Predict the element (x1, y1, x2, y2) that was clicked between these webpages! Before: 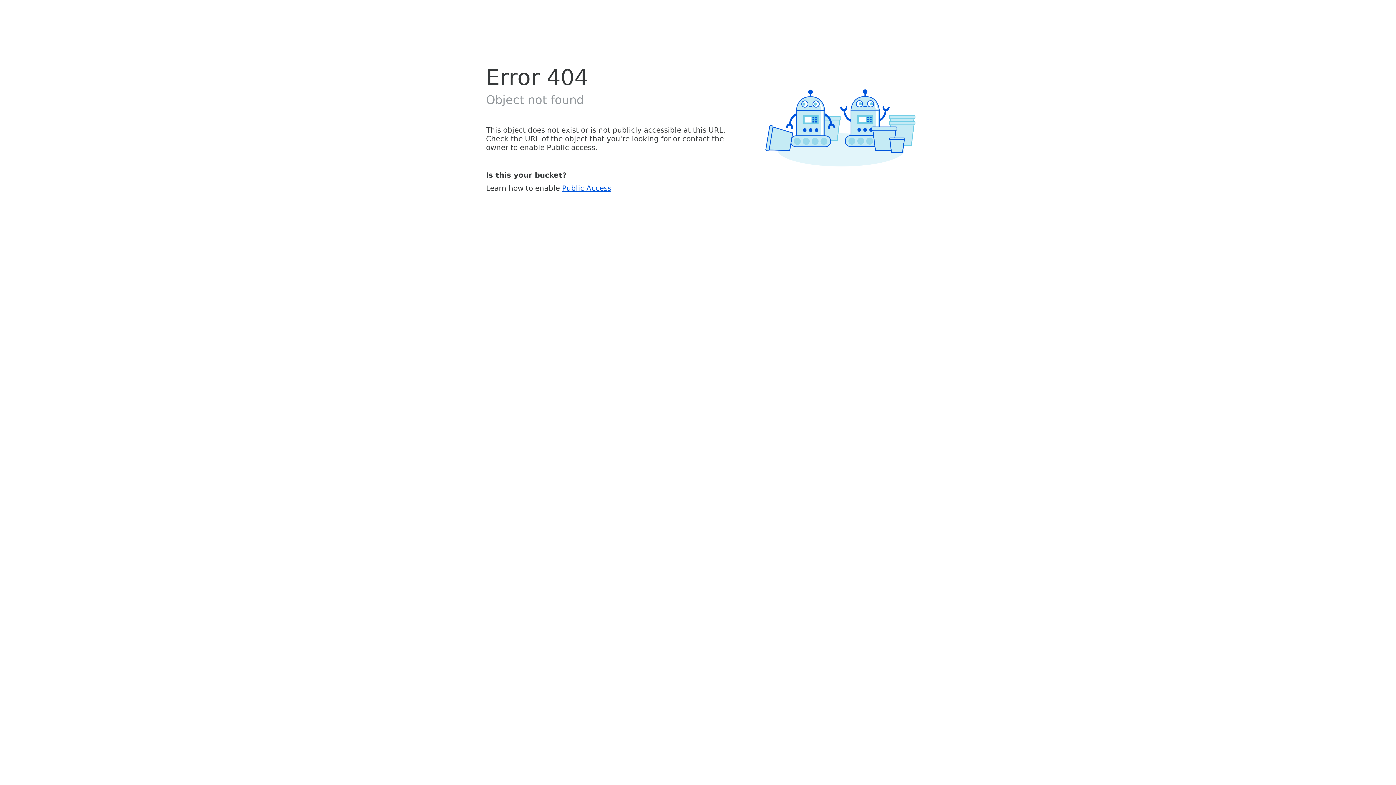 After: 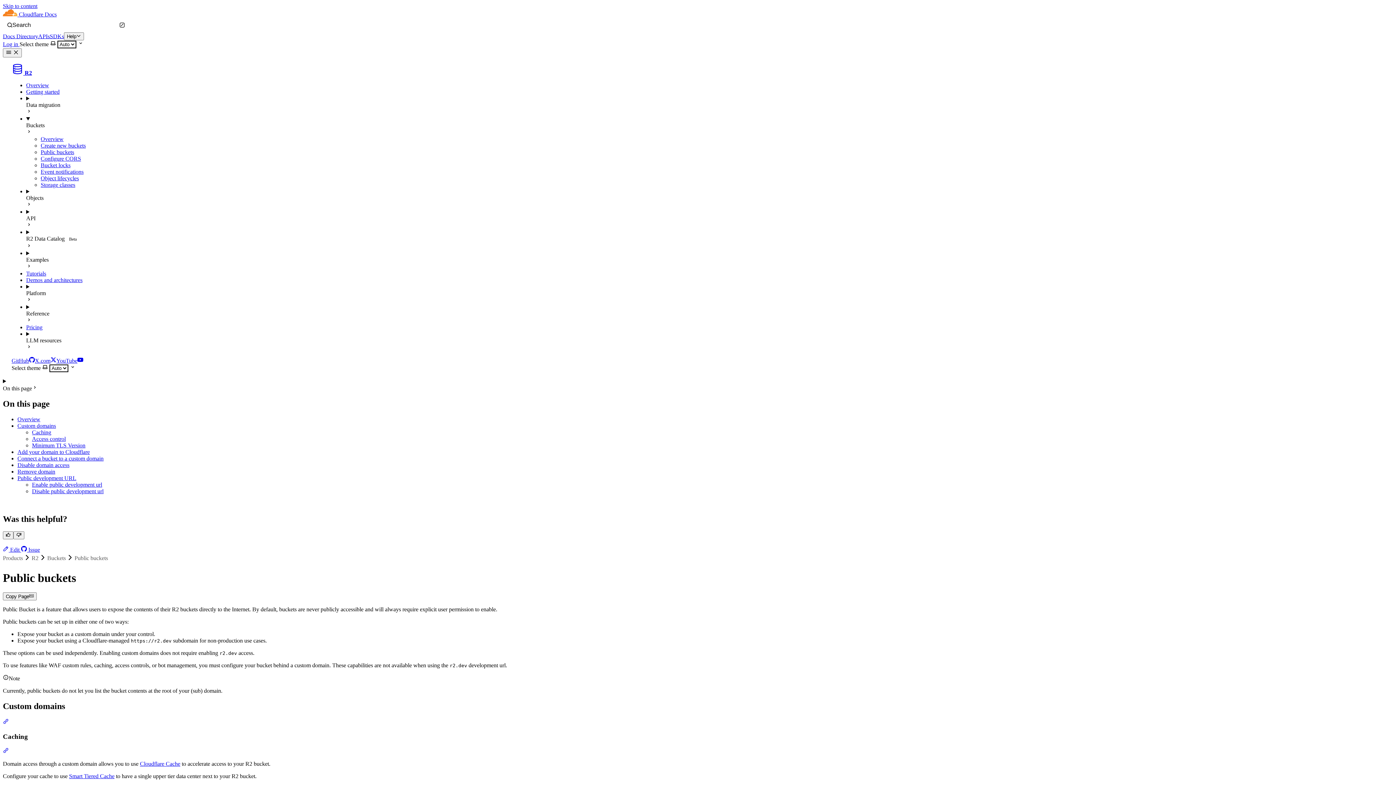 Action: bbox: (562, 183, 611, 192) label: Public Access